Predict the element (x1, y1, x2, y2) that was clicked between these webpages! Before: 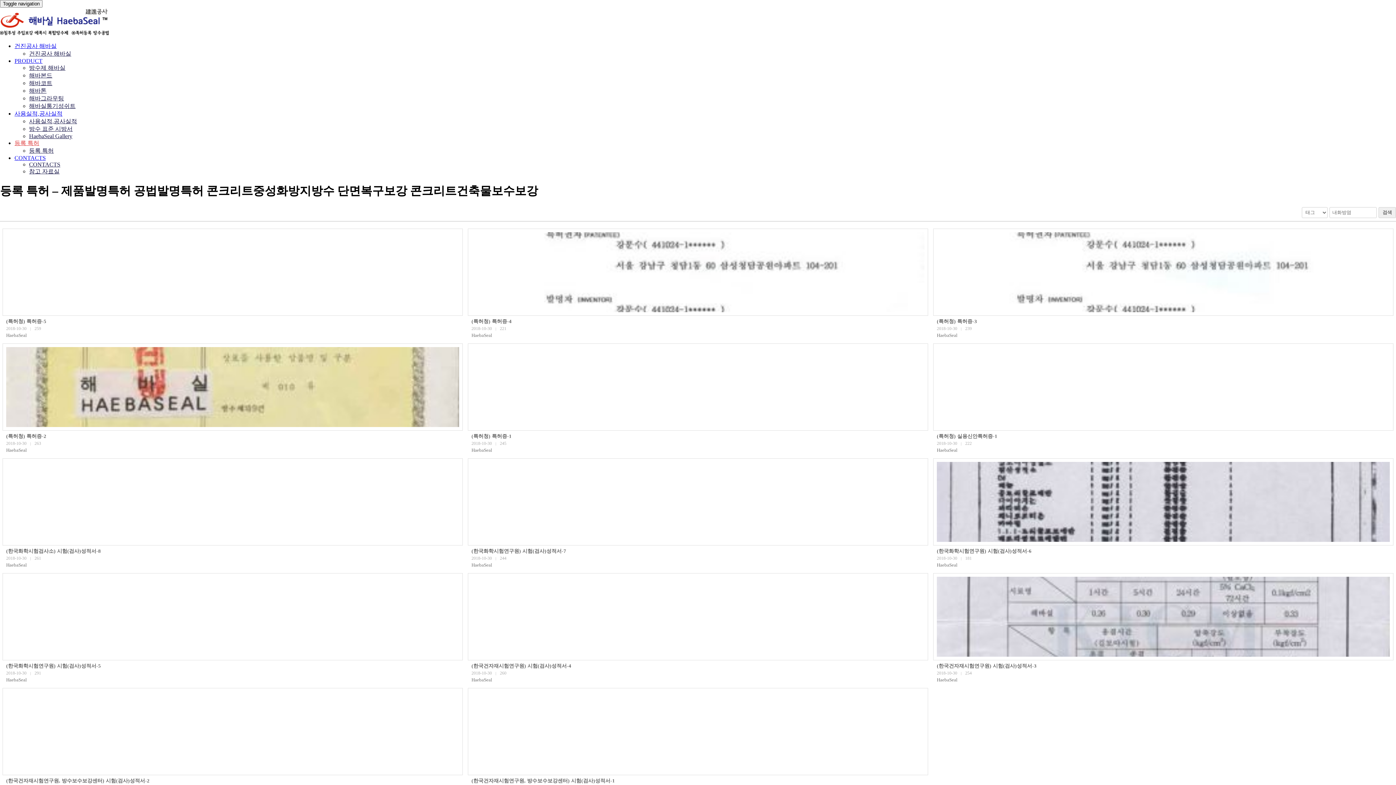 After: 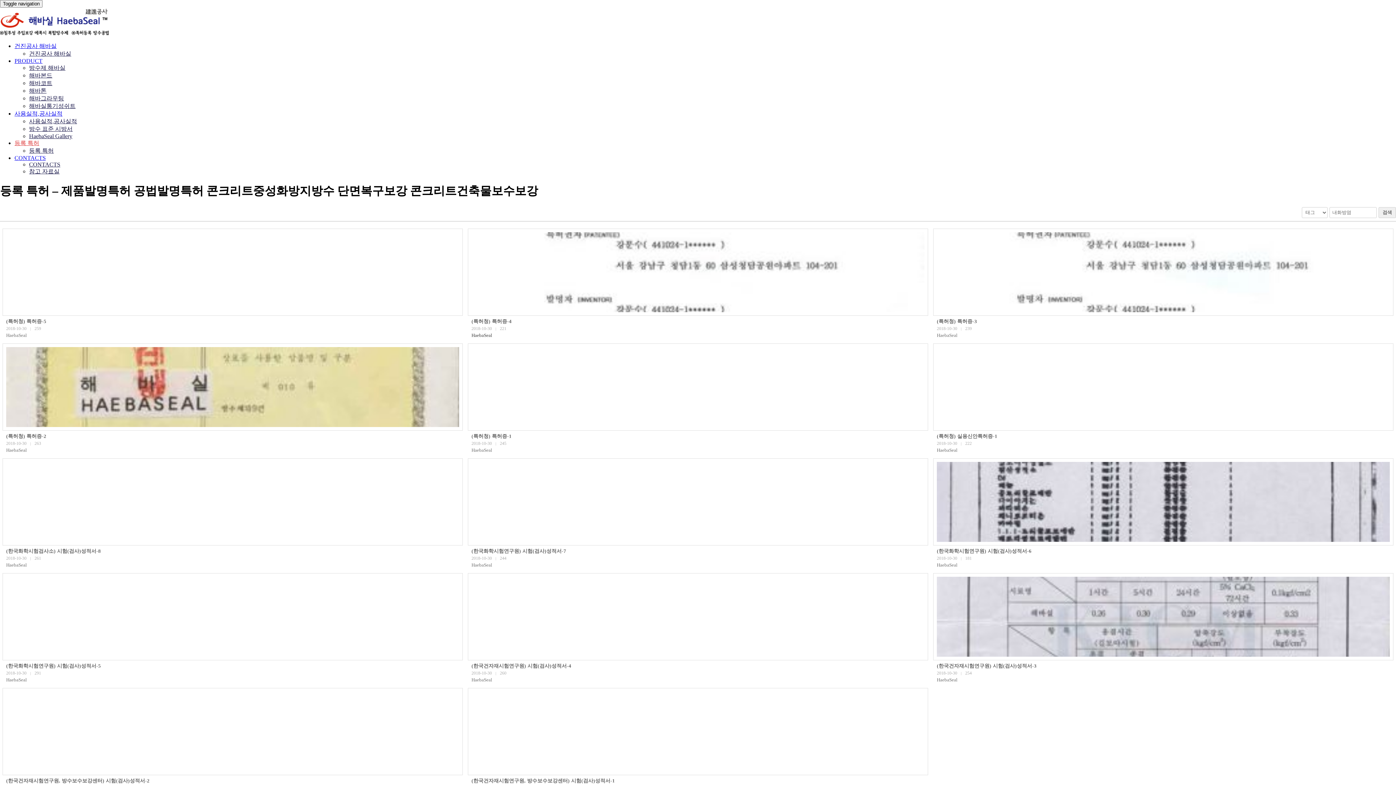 Action: label: HaebaSeal bbox: (471, 332, 492, 338)